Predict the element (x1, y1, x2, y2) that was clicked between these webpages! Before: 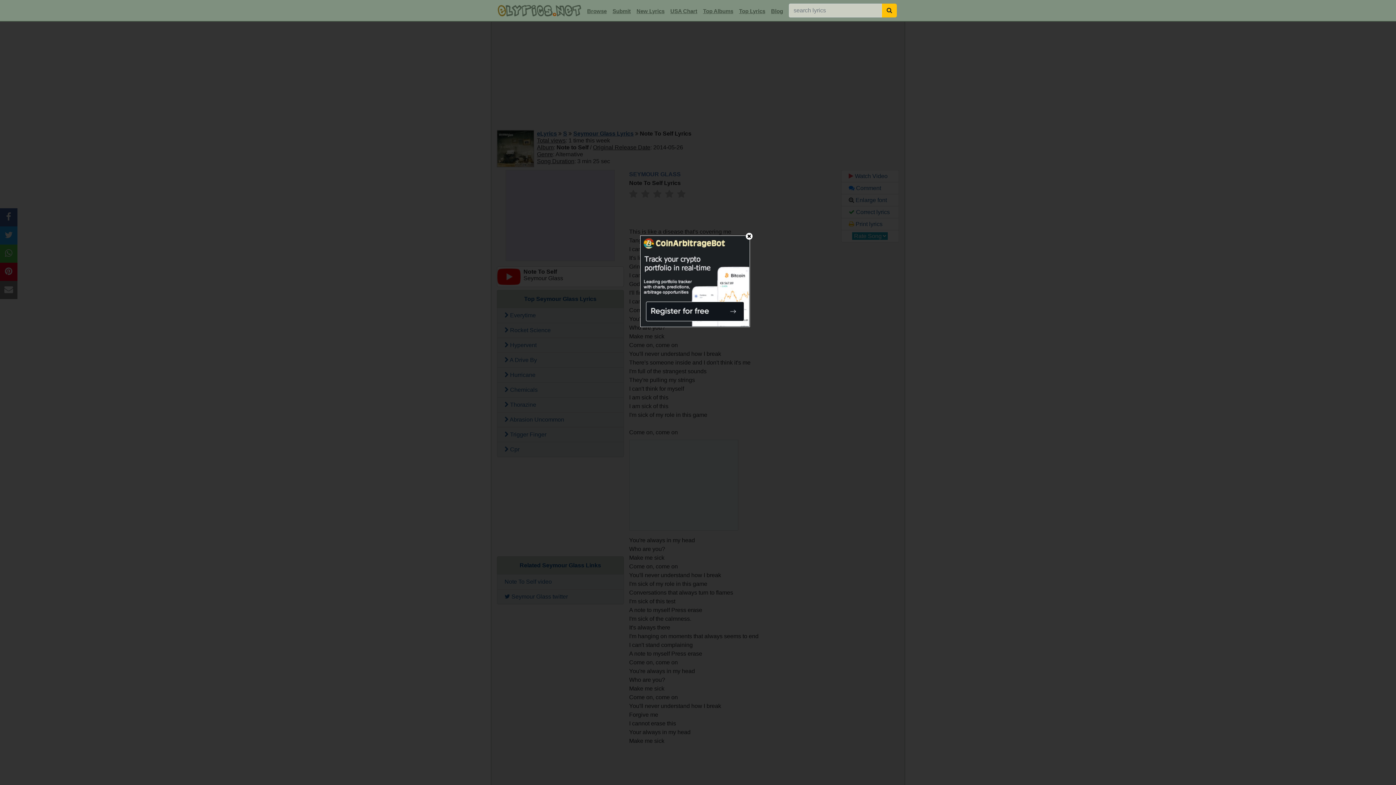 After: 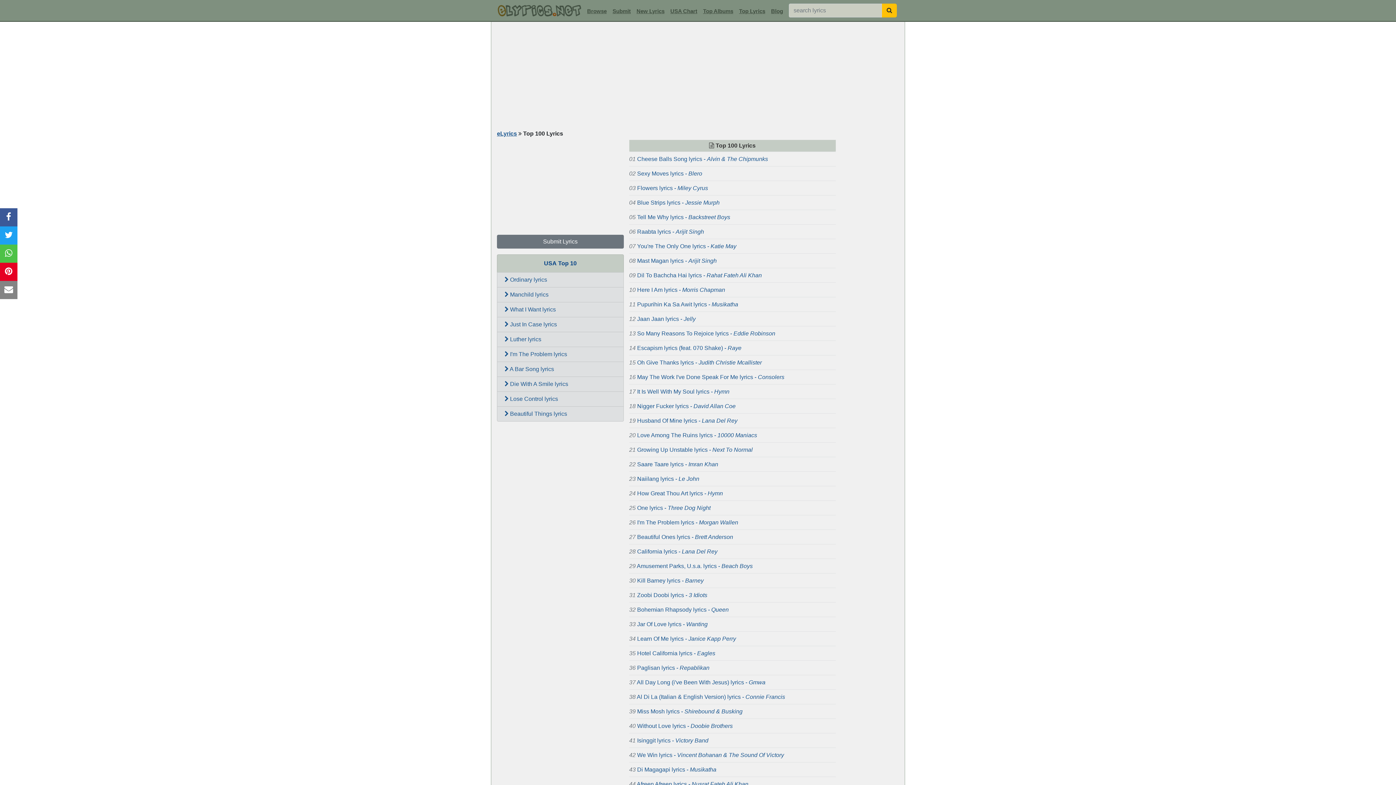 Action: label: Top Lyrics bbox: (736, 5, 768, 17)